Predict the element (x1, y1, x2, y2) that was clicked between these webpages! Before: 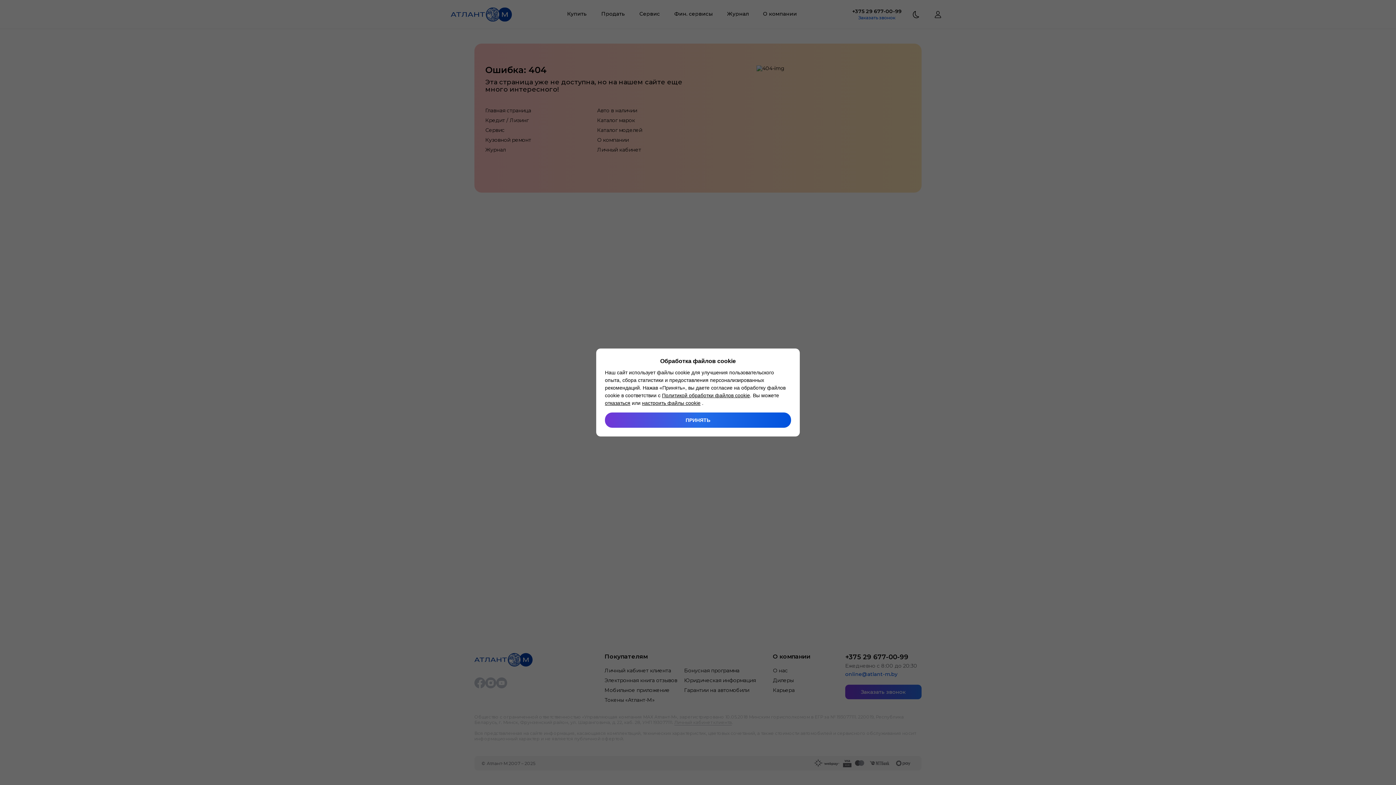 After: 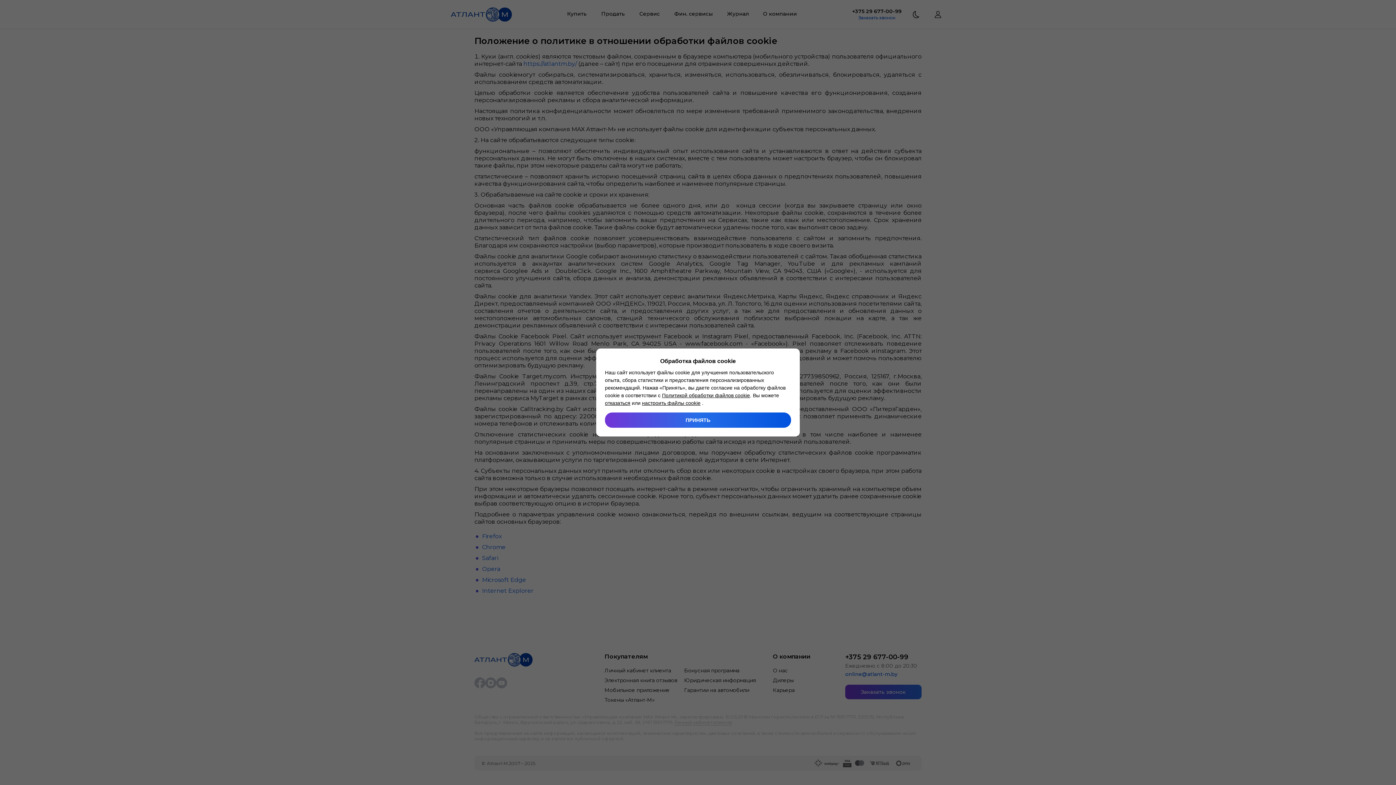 Action: label: Политикой обработки файлов cookie bbox: (662, 392, 750, 398)